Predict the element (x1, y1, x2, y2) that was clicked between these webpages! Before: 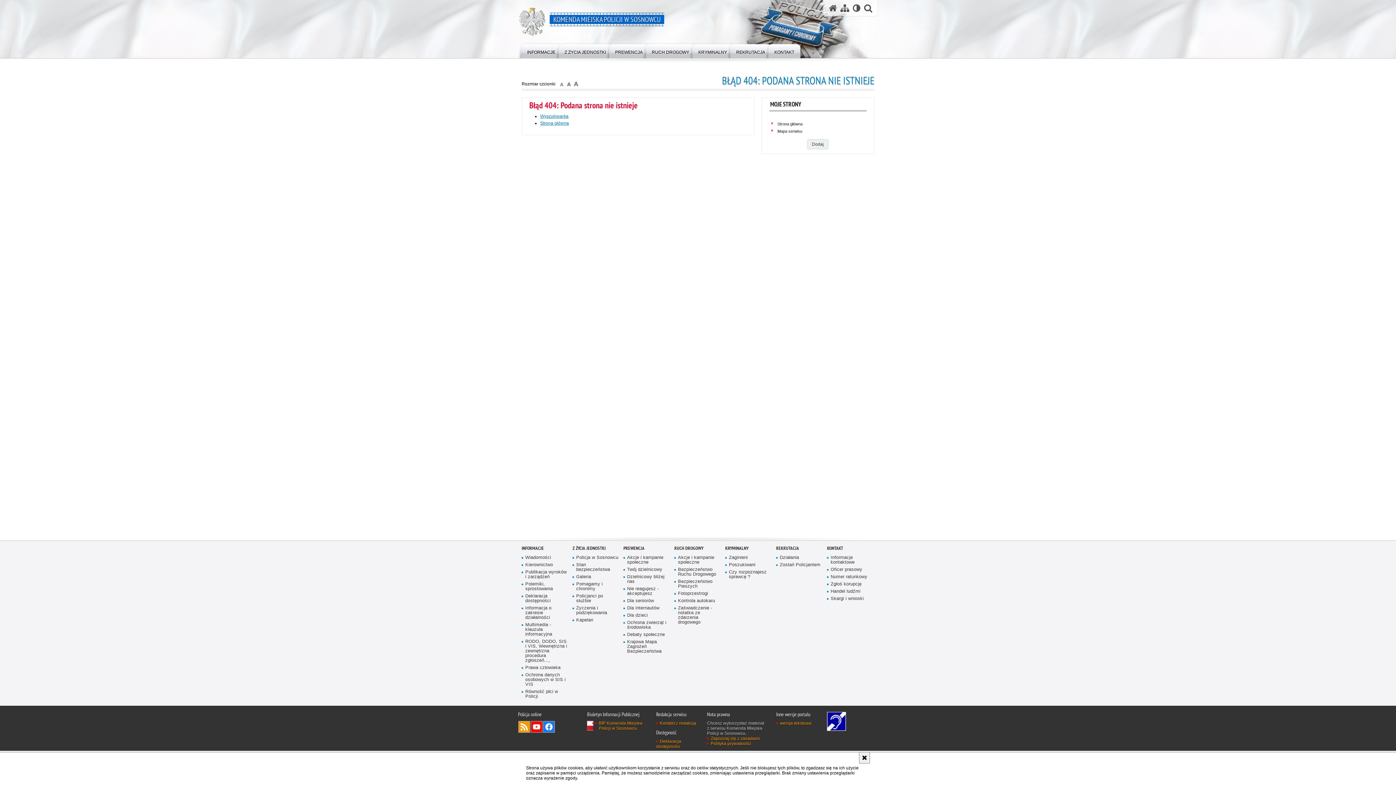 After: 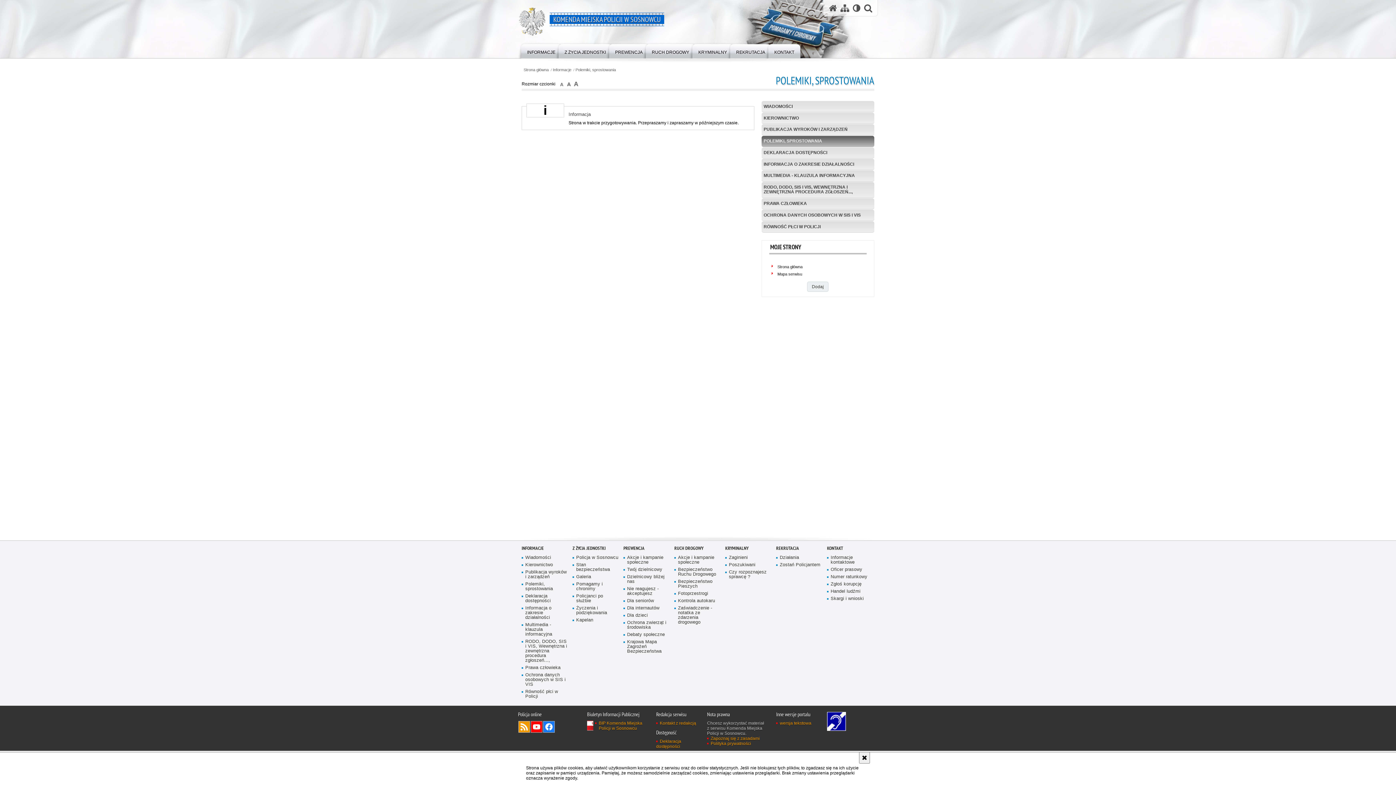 Action: bbox: (521, 582, 567, 591) label: Polemiki, sprostowania